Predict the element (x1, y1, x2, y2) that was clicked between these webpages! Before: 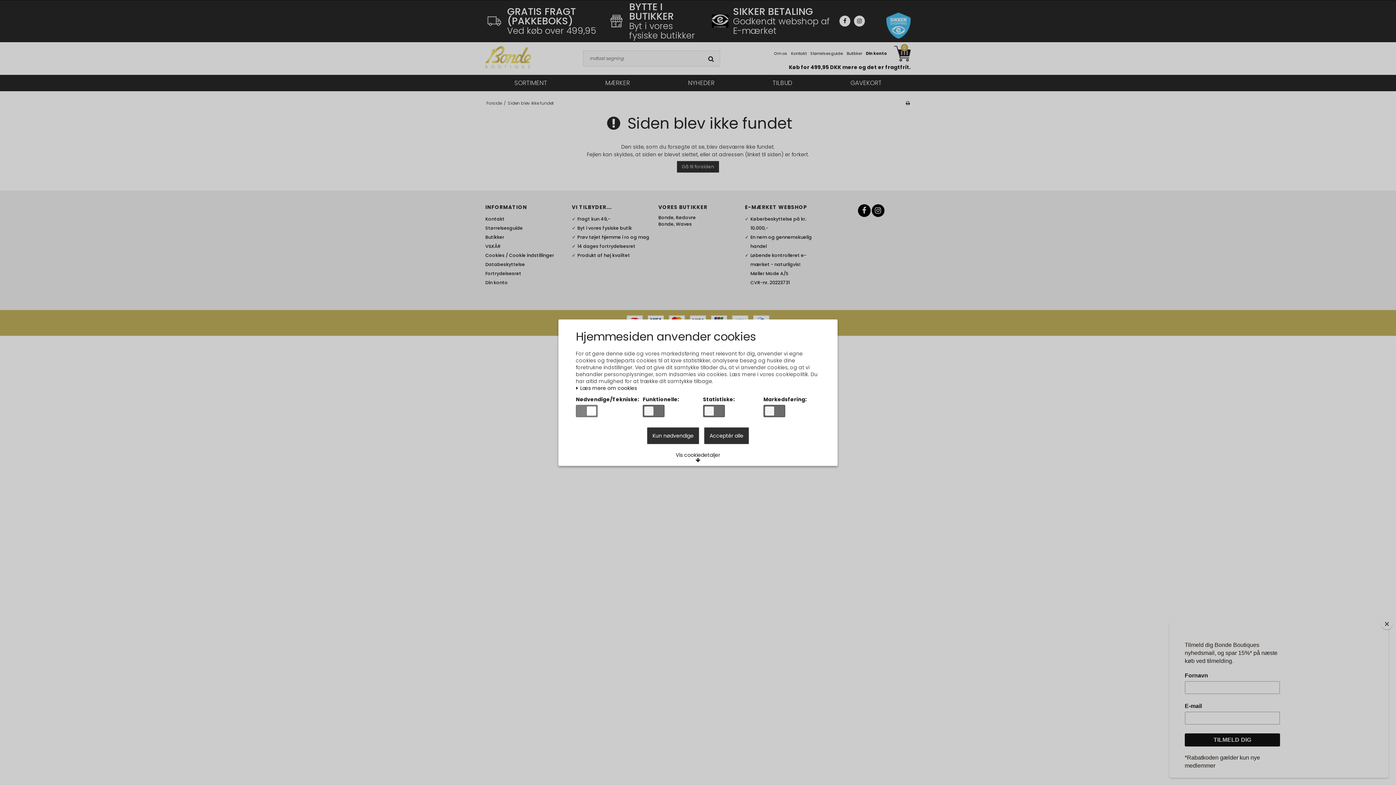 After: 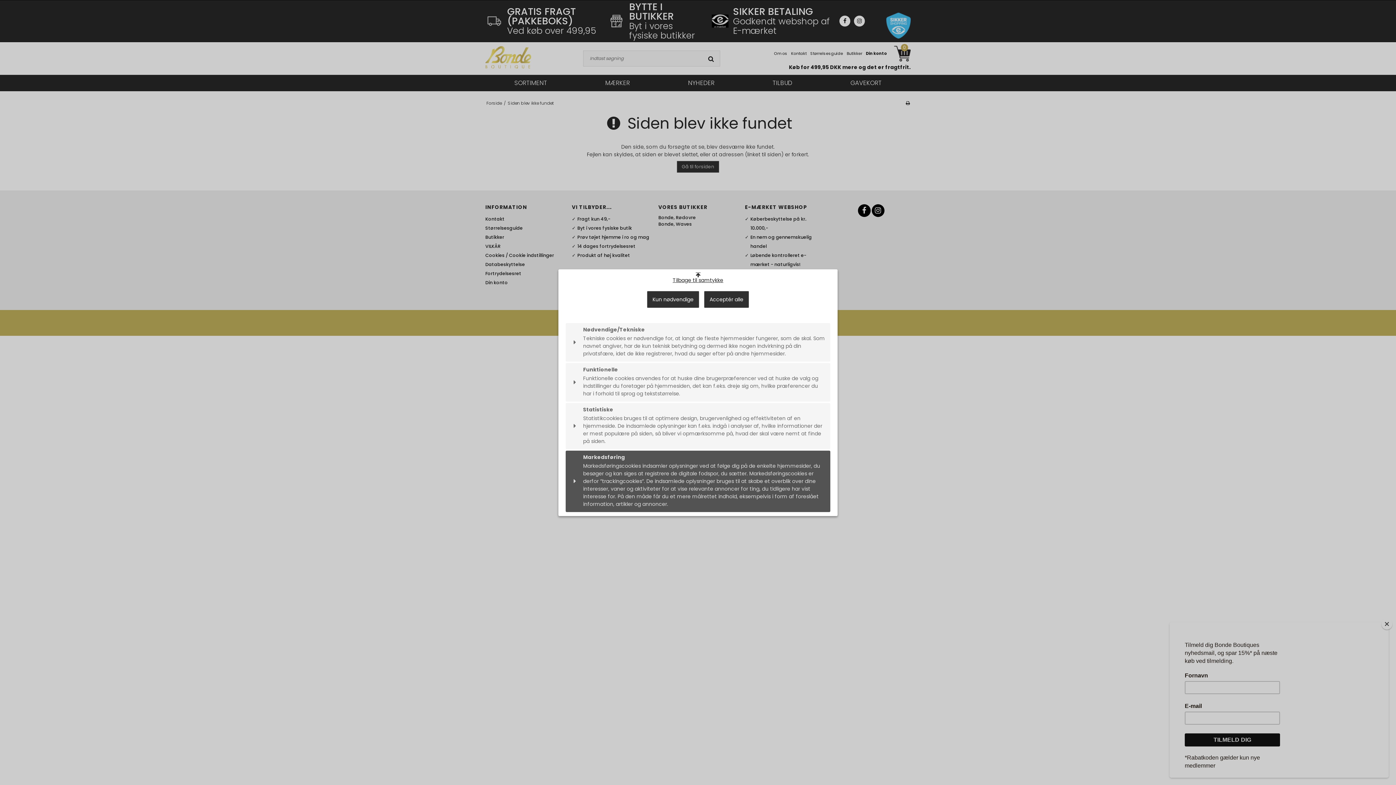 Action: bbox: (670, 449, 725, 466) label: Vis cookiedetaljer